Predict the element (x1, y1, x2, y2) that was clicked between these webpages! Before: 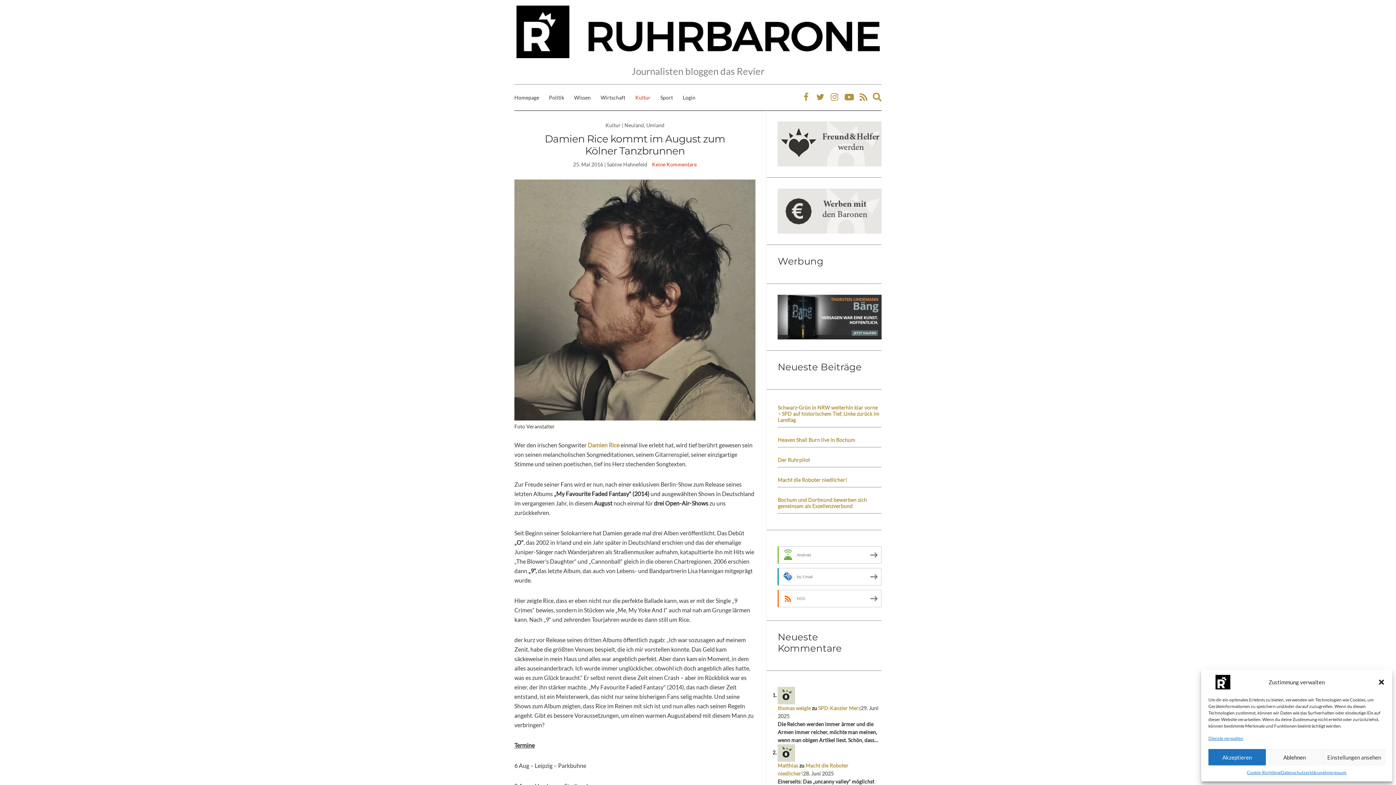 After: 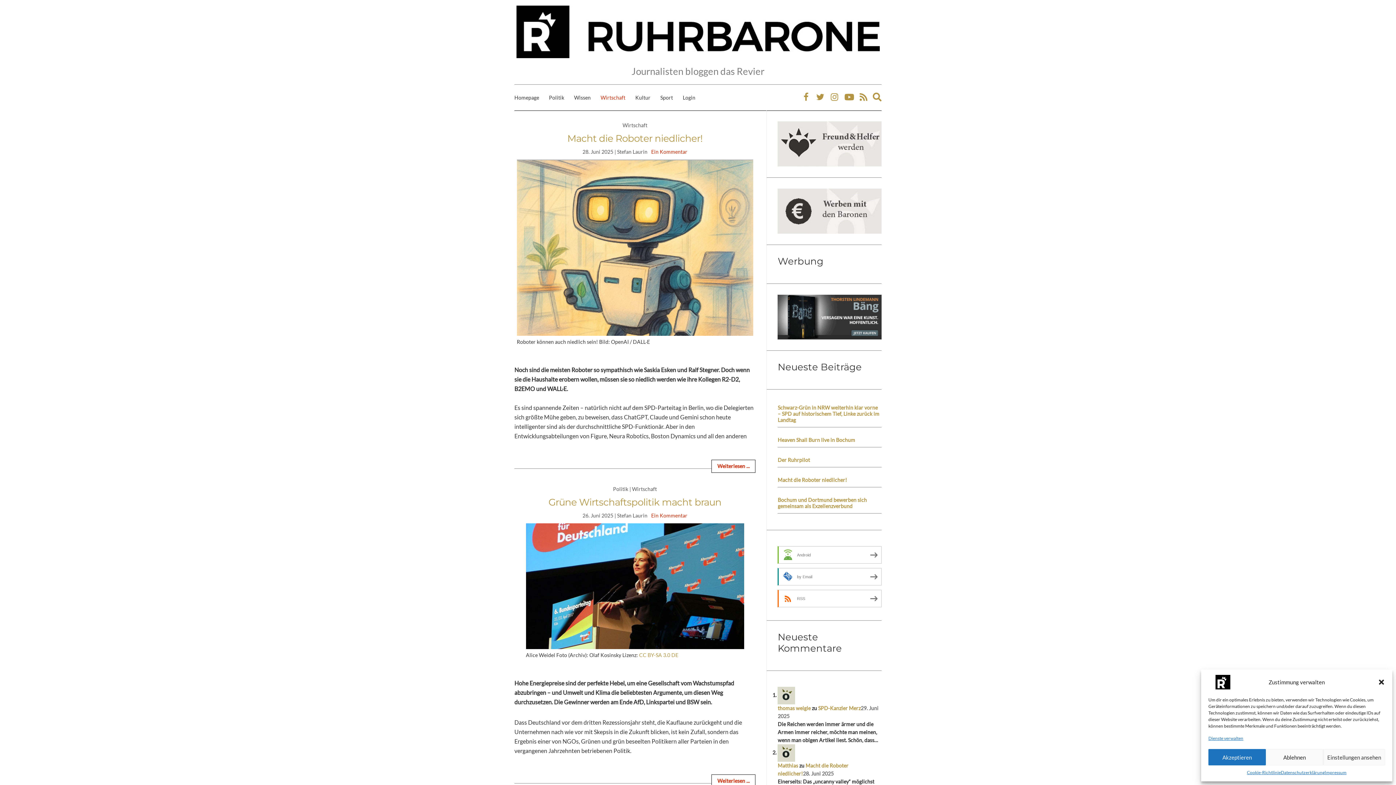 Action: label: Wirtschaft bbox: (600, 93, 625, 101)